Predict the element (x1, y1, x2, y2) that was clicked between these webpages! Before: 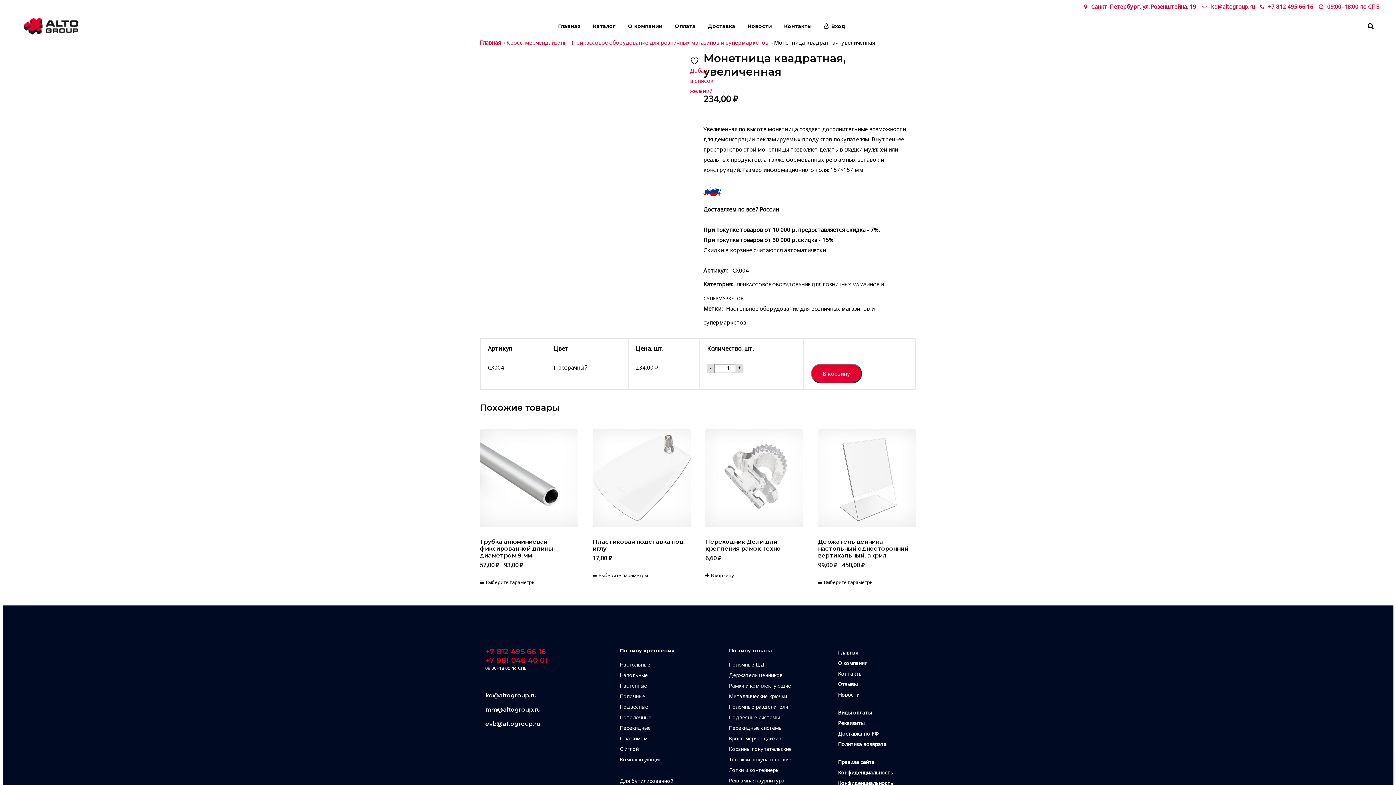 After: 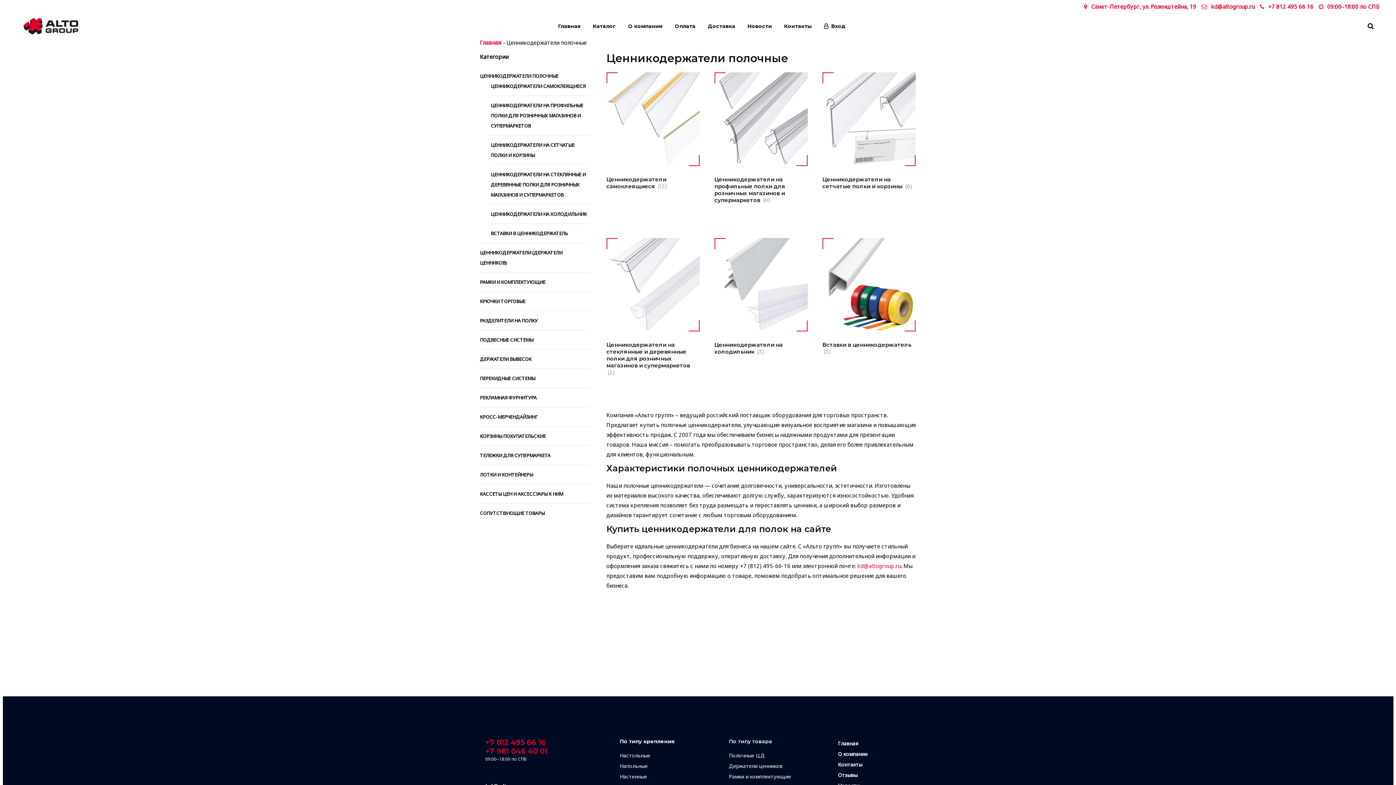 Action: label: Полочные ЦД bbox: (729, 660, 765, 670)